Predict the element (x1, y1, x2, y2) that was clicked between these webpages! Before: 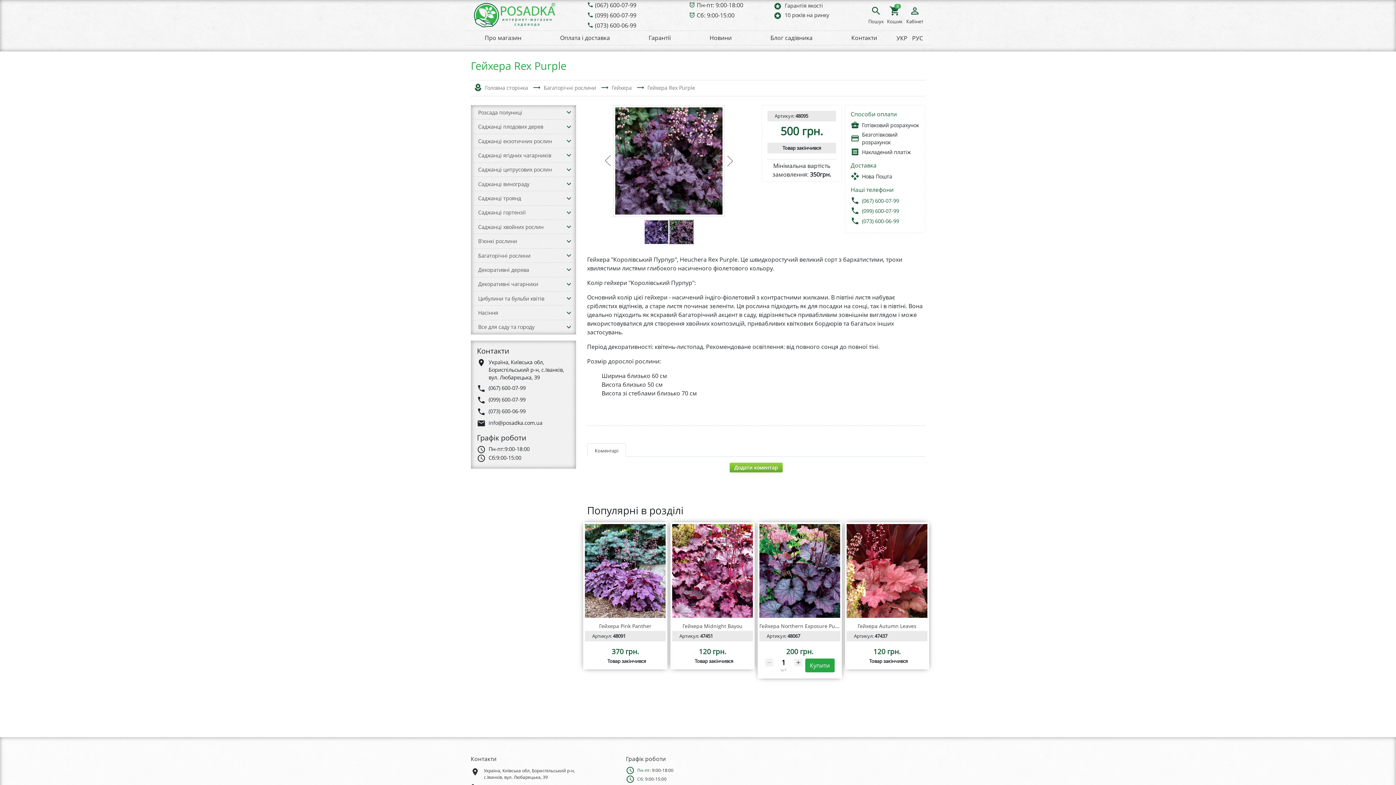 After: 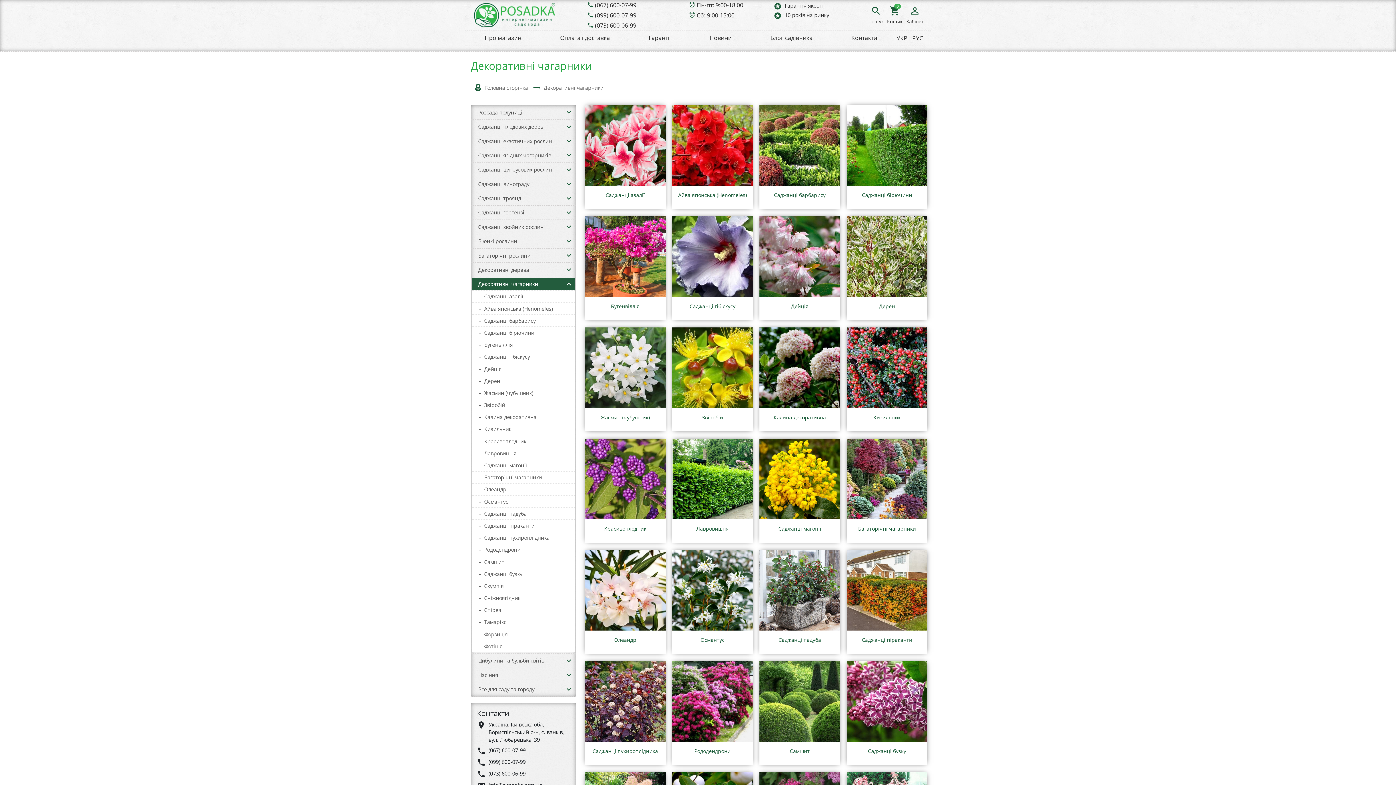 Action: label: Декоративні чагарники
keyboard_arrow_down bbox: (472, 278, 574, 290)